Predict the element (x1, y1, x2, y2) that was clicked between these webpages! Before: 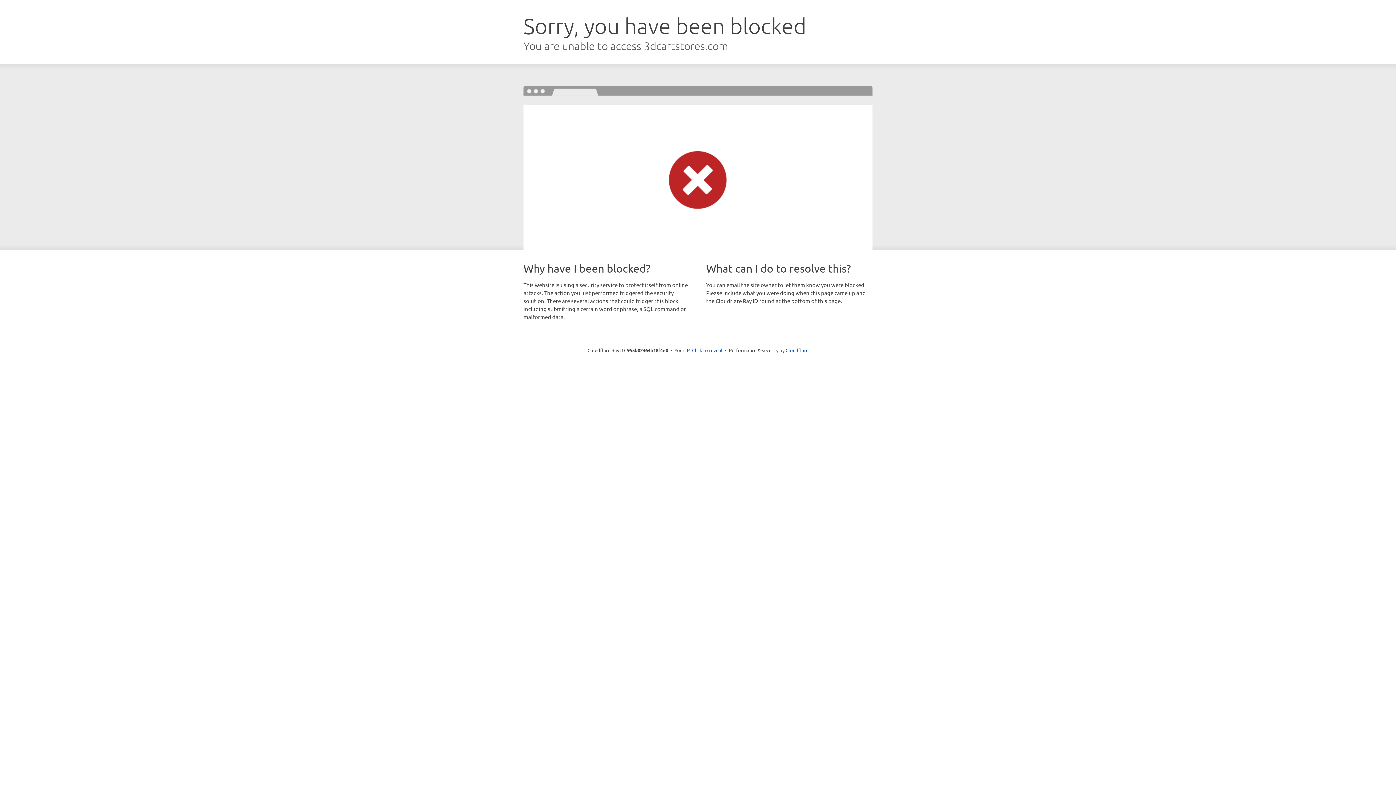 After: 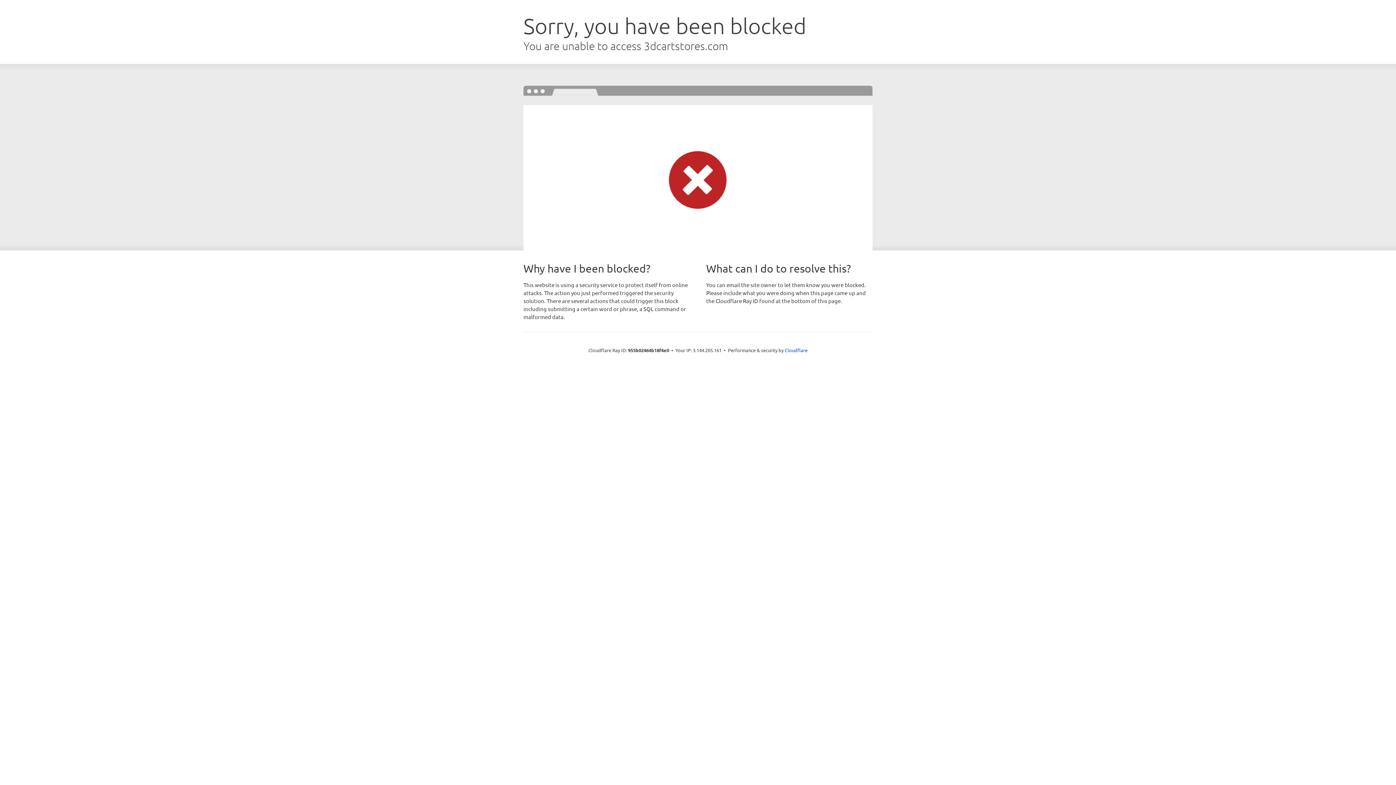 Action: label: Click to reveal bbox: (692, 346, 722, 353)